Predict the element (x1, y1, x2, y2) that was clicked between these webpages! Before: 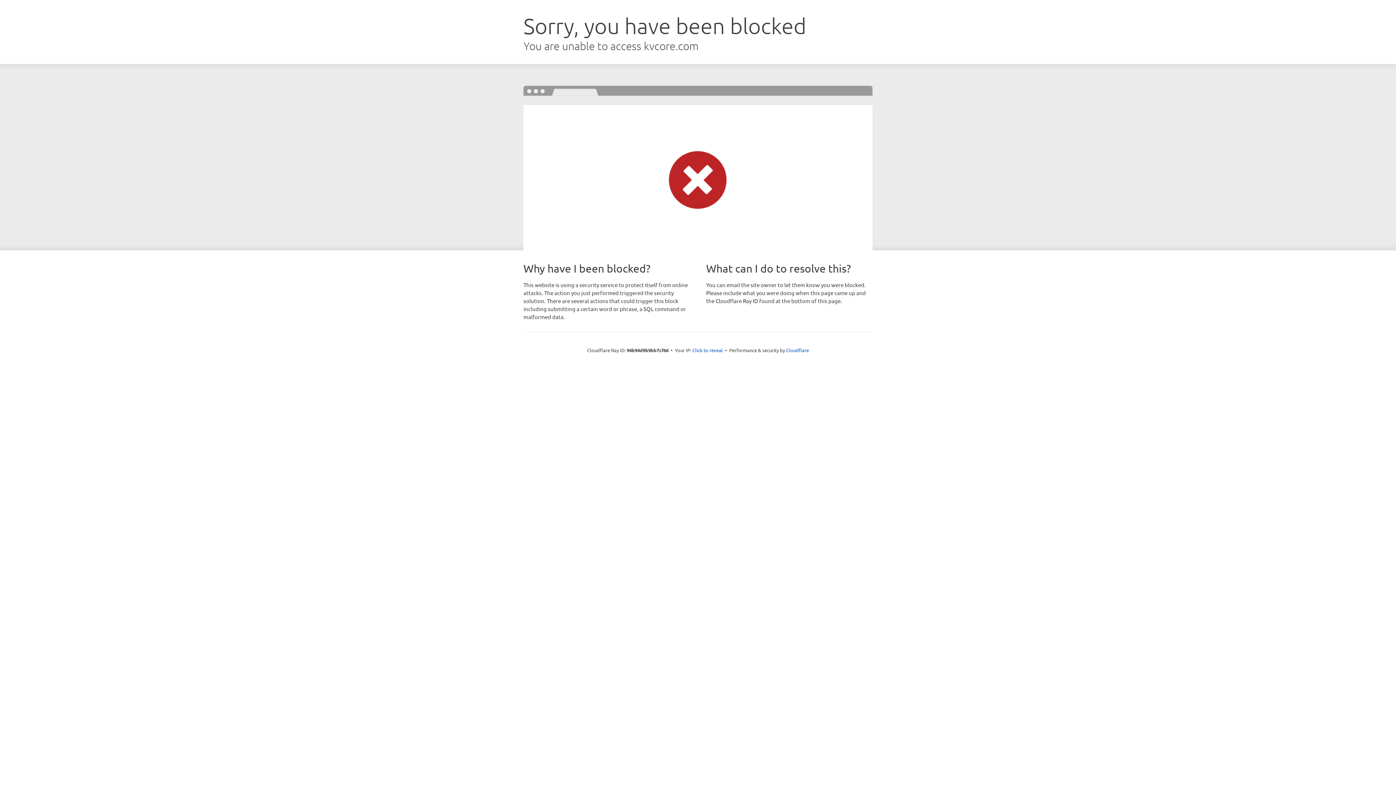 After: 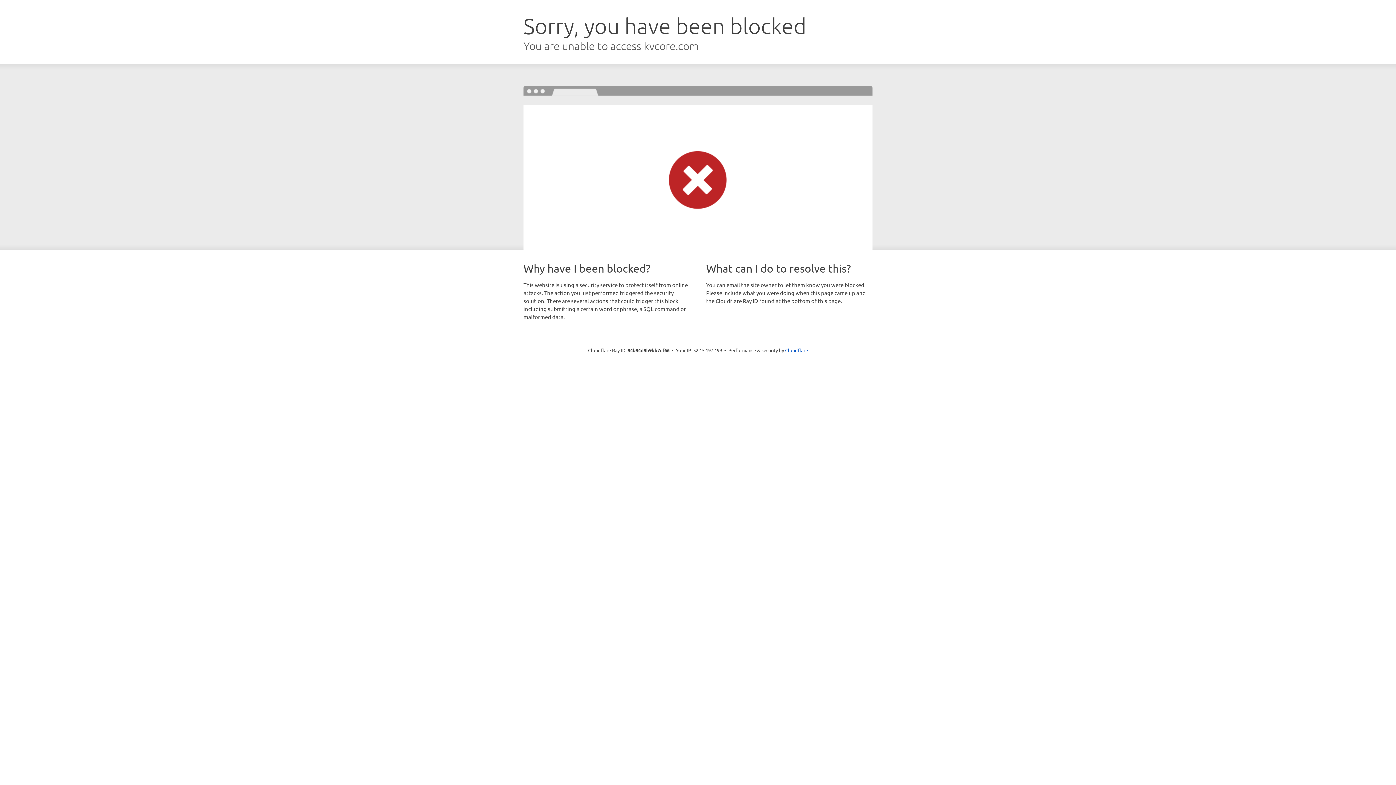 Action: bbox: (692, 346, 723, 353) label: Click to reveal